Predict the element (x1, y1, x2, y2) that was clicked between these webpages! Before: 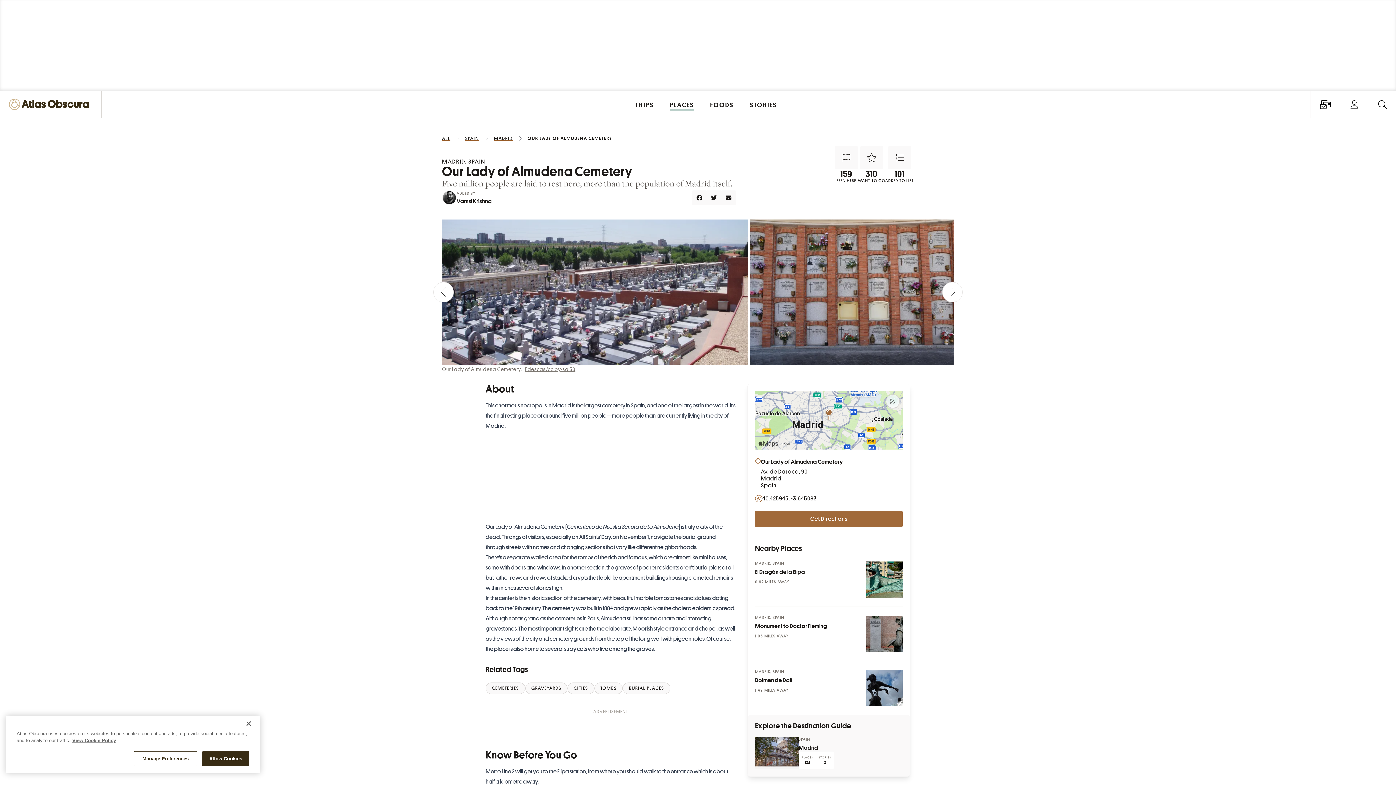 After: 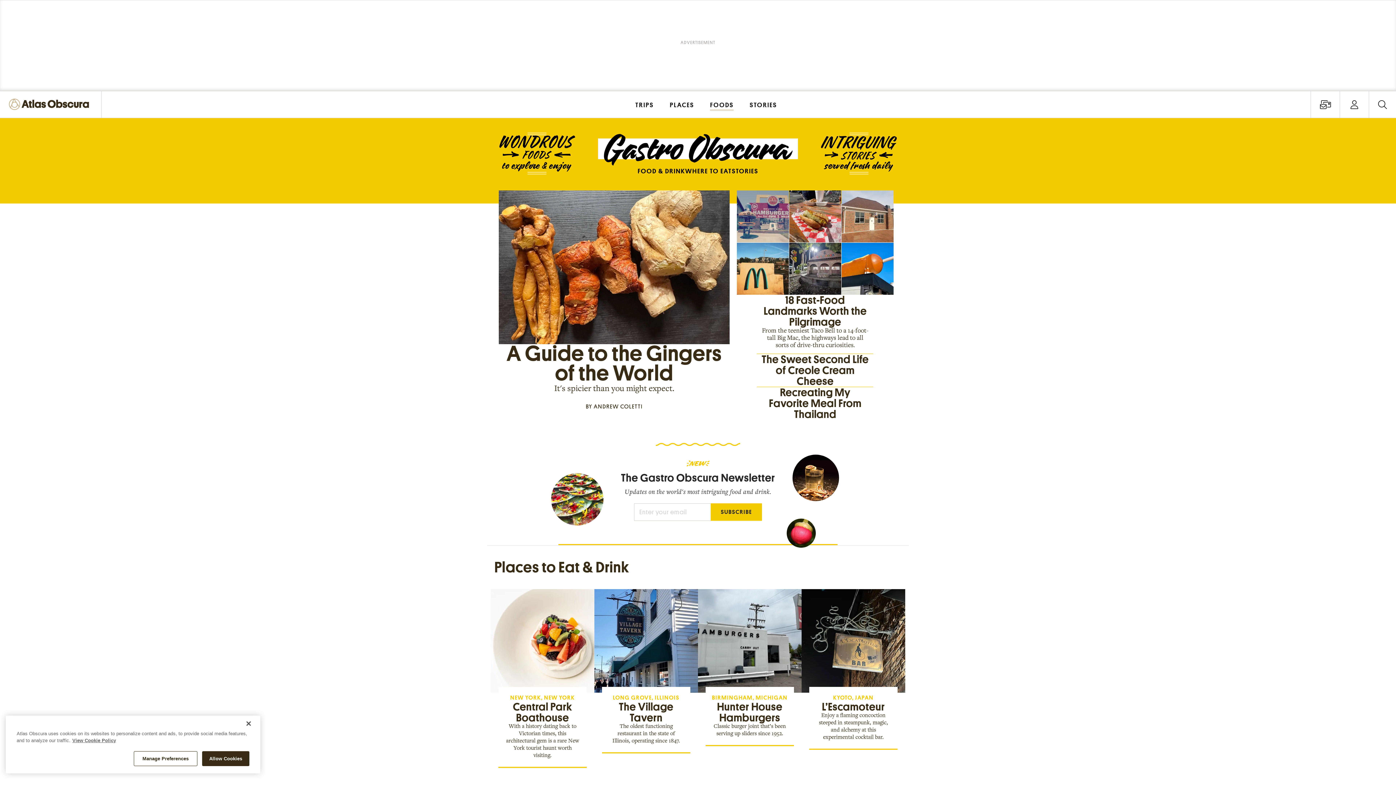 Action: label: FOODS bbox: (703, 91, 741, 117)